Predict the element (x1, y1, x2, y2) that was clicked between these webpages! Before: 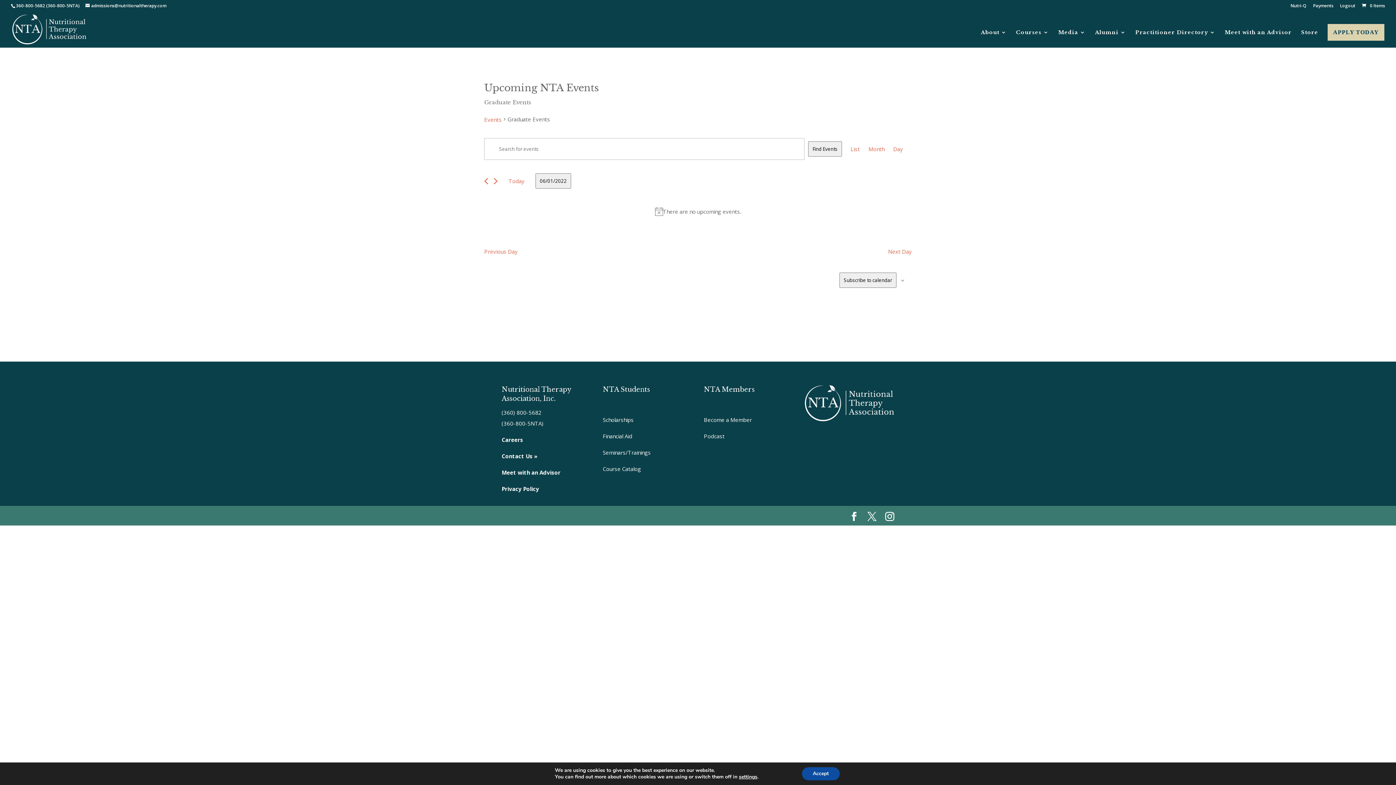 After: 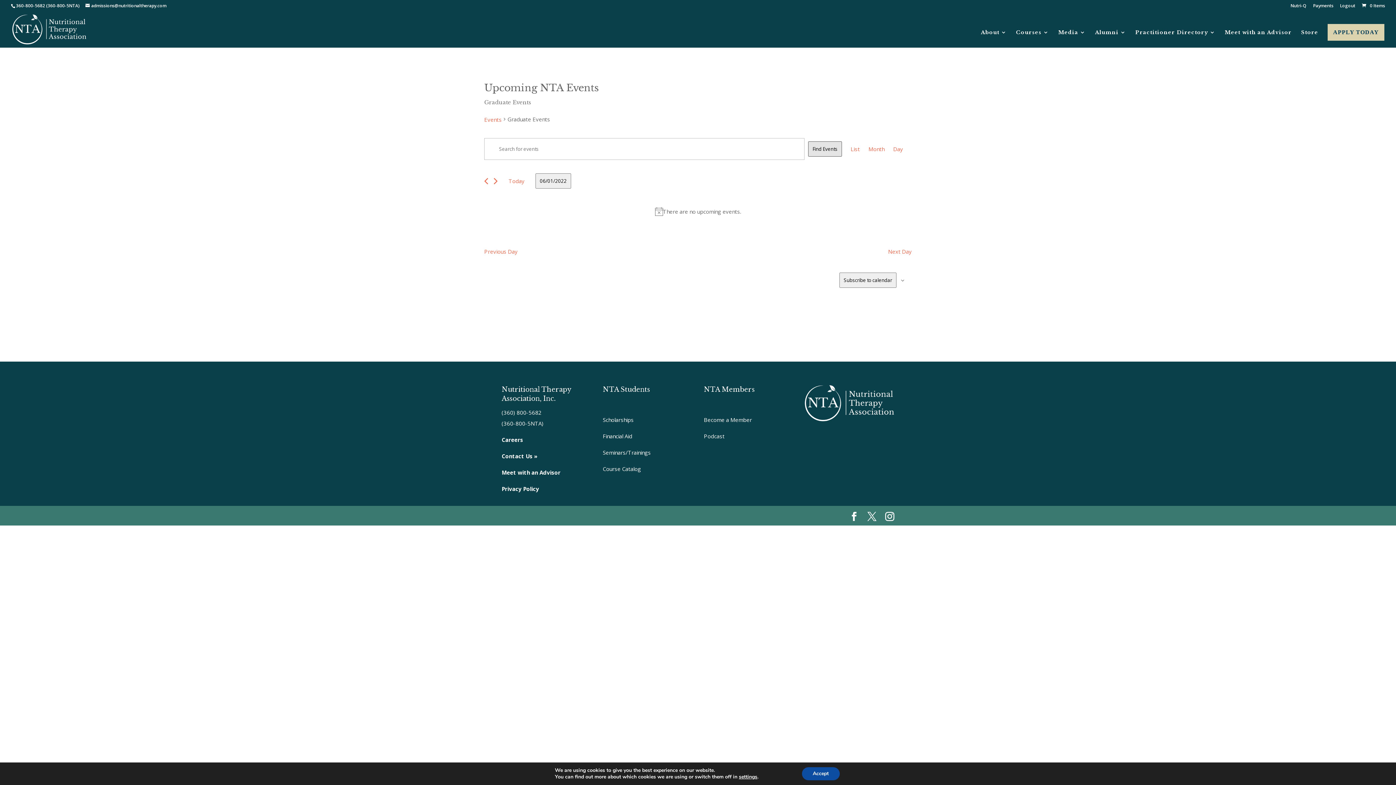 Action: label: Find Events bbox: (808, 141, 842, 156)